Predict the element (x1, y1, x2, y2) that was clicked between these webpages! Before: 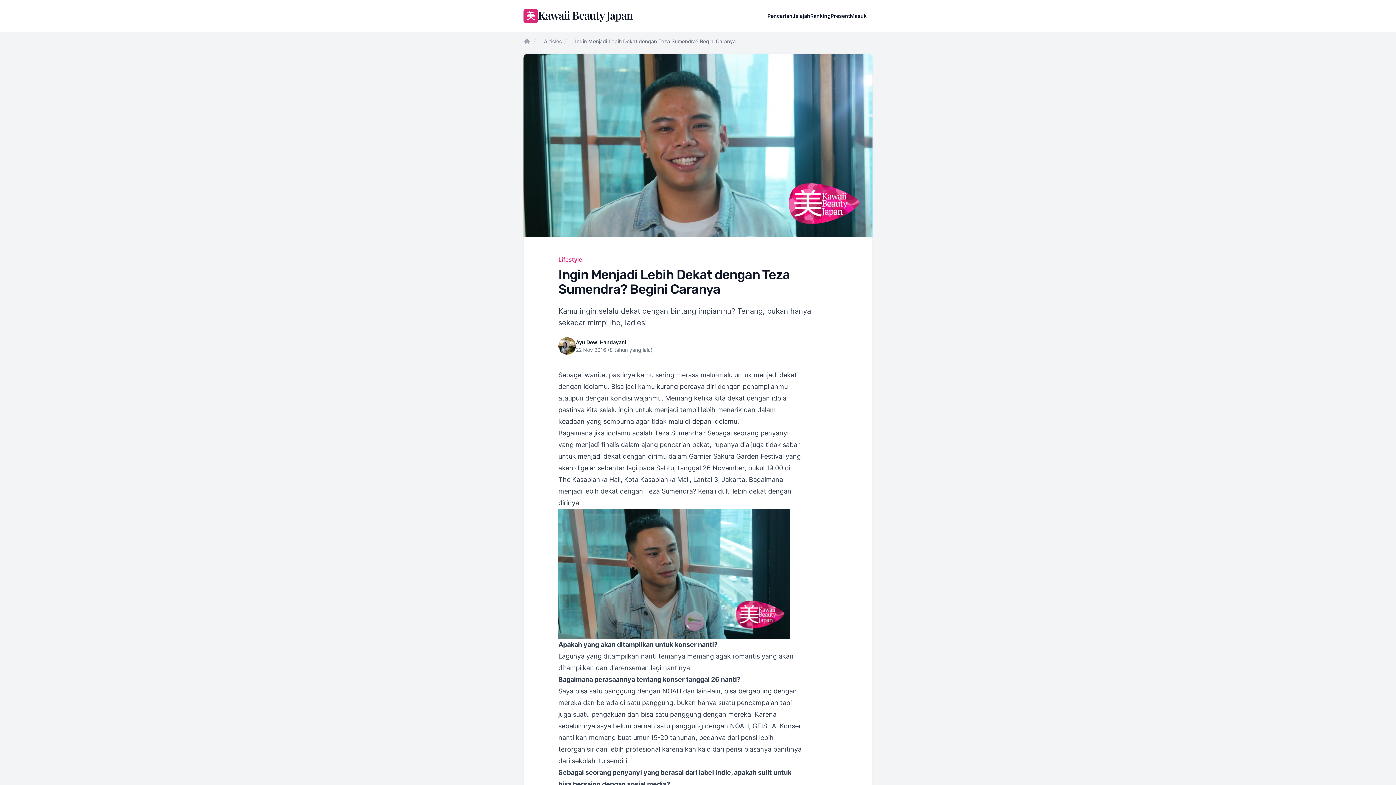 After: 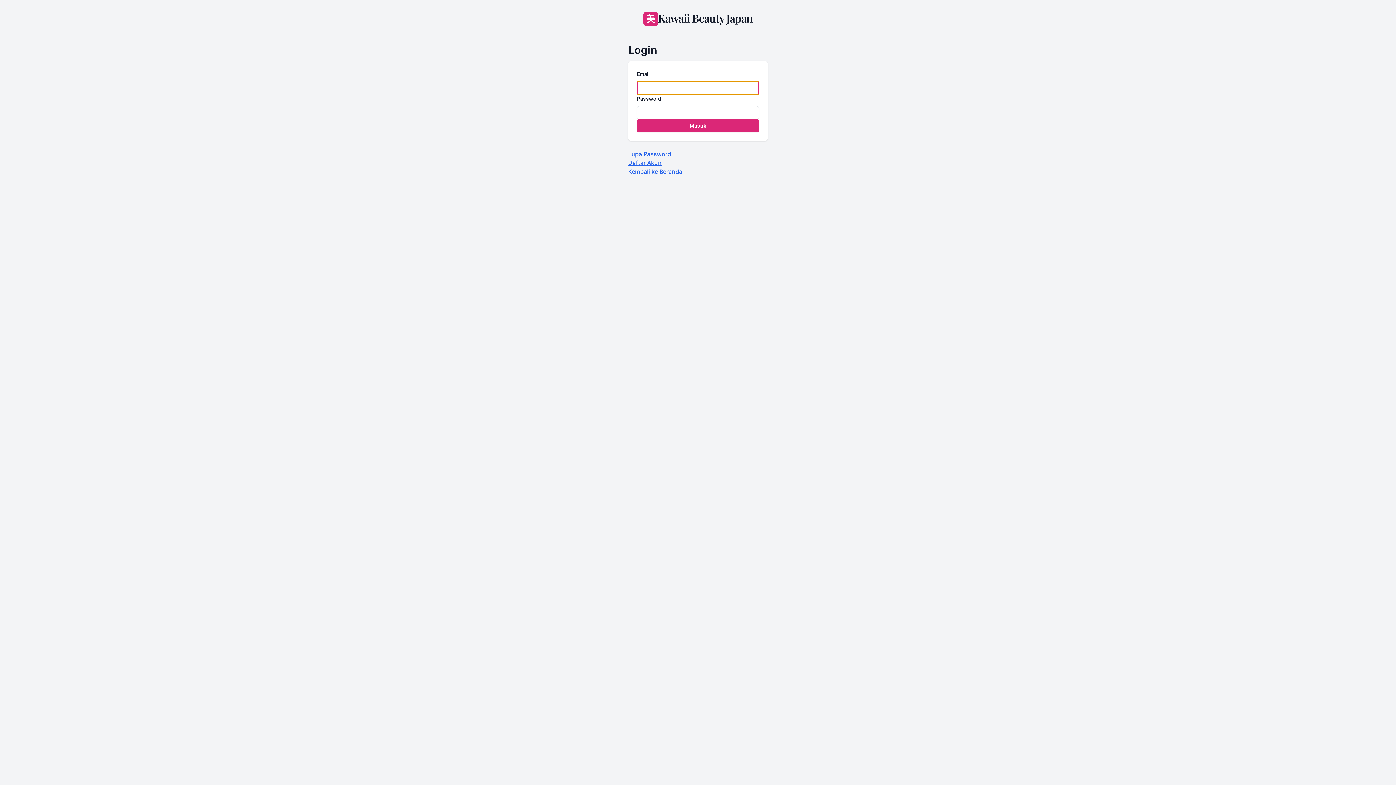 Action: label: Masuk bbox: (850, 11, 872, 20)